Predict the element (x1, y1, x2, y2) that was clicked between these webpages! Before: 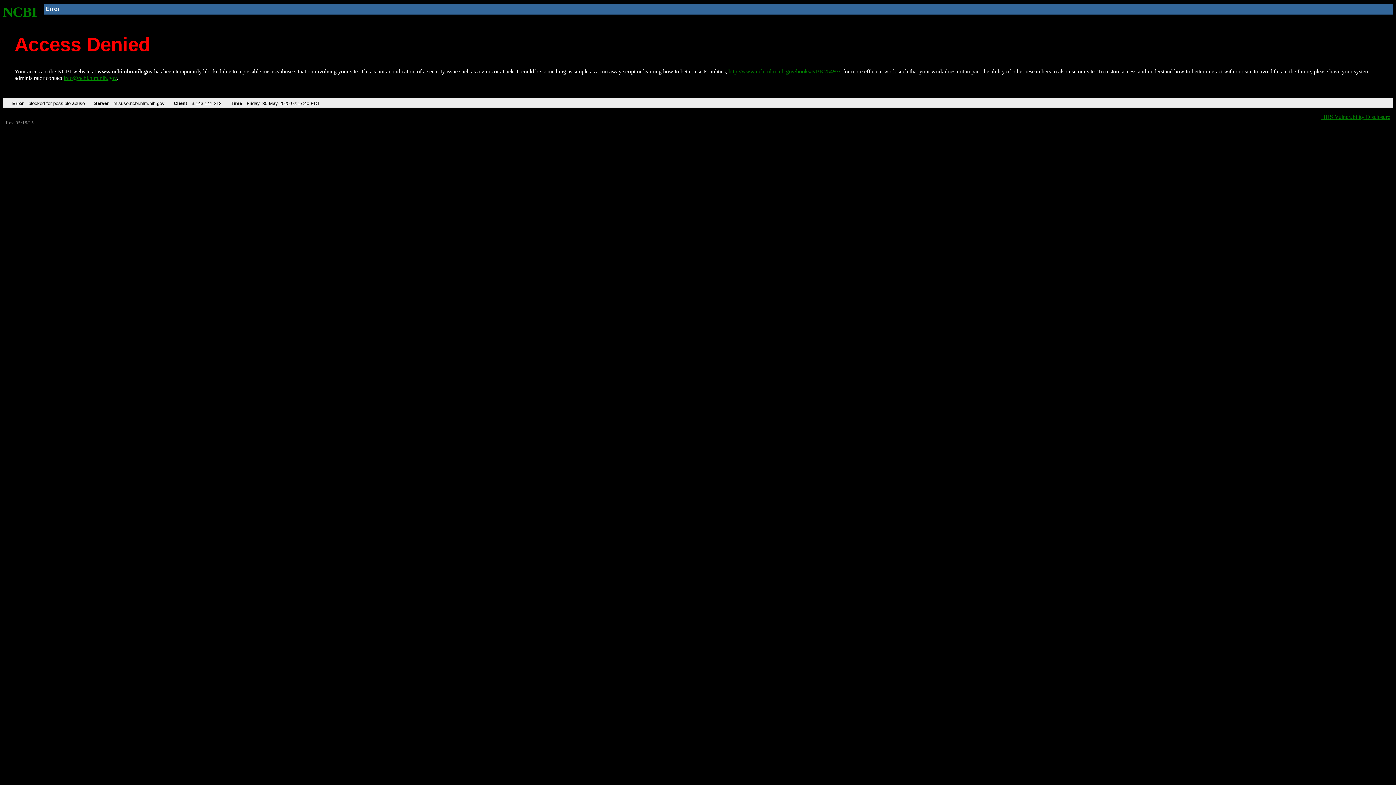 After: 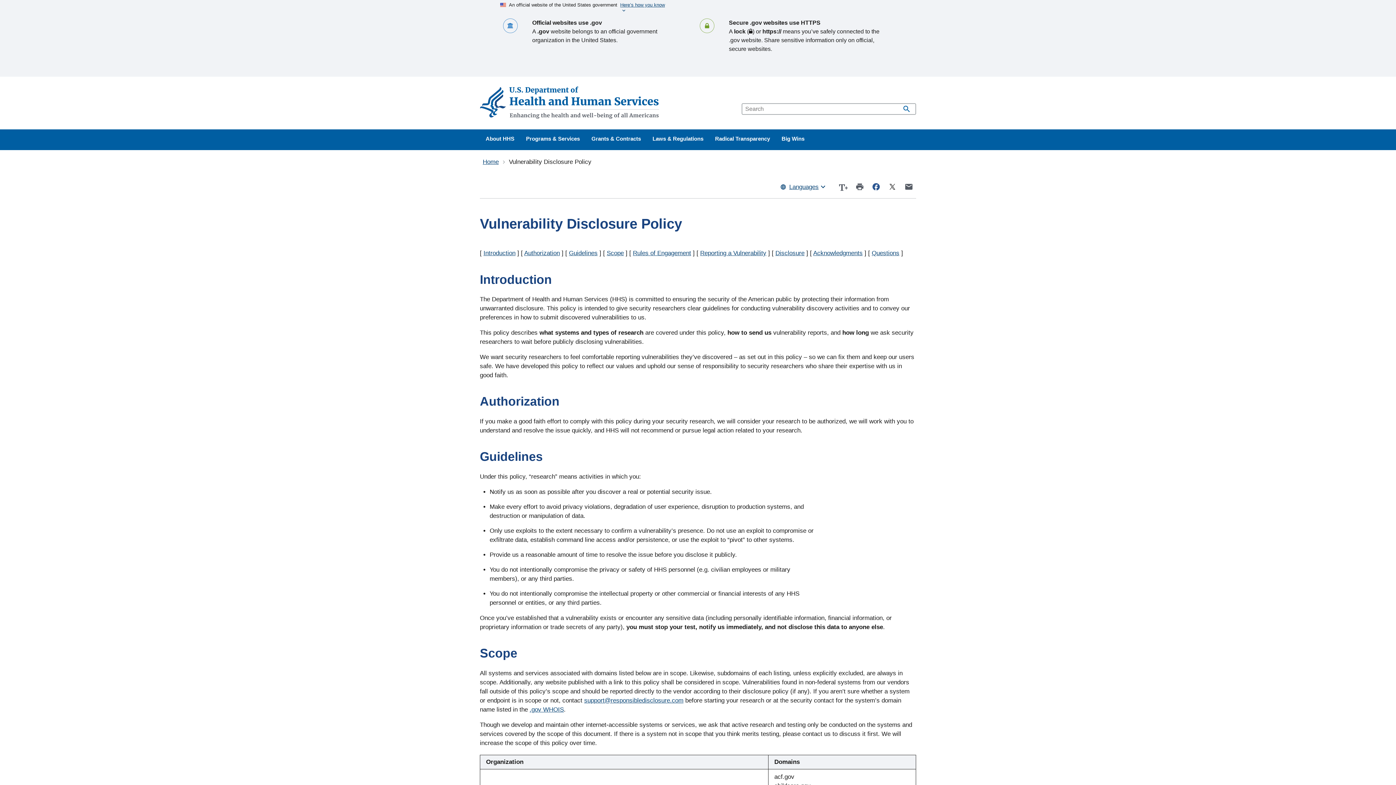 Action: label: HHS Vulnerability Disclosure bbox: (1321, 113, 1390, 119)